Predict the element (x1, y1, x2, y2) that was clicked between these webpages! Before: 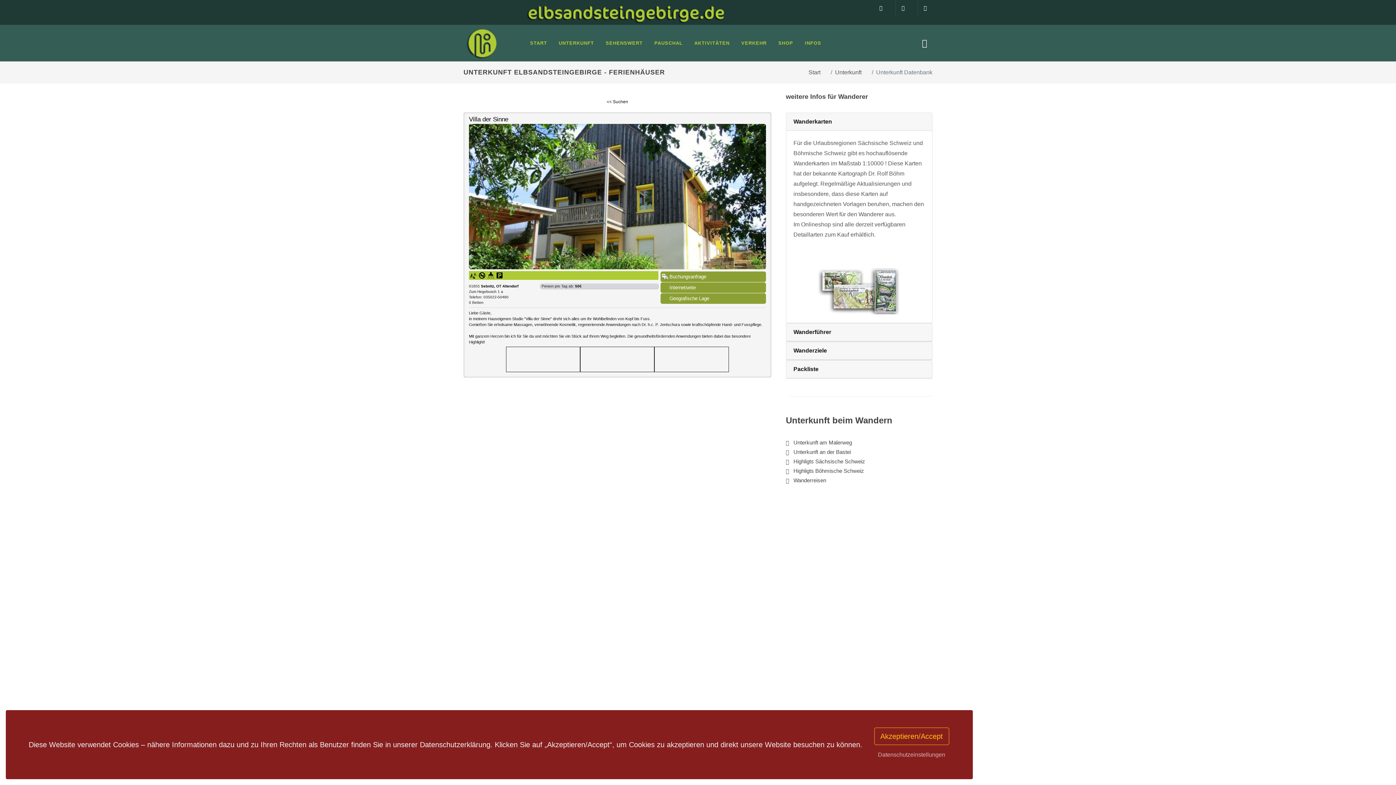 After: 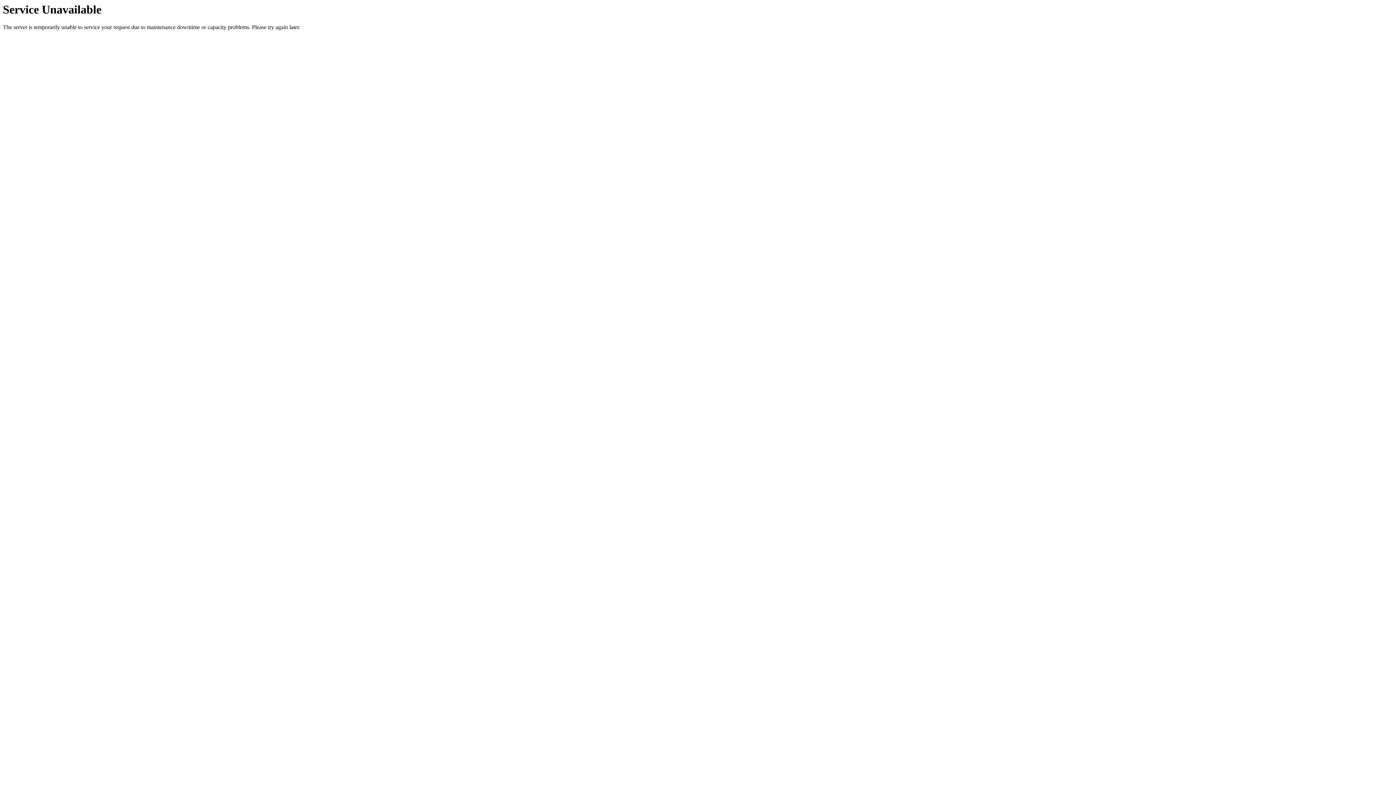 Action: label: Start bbox: (808, 68, 820, 75)